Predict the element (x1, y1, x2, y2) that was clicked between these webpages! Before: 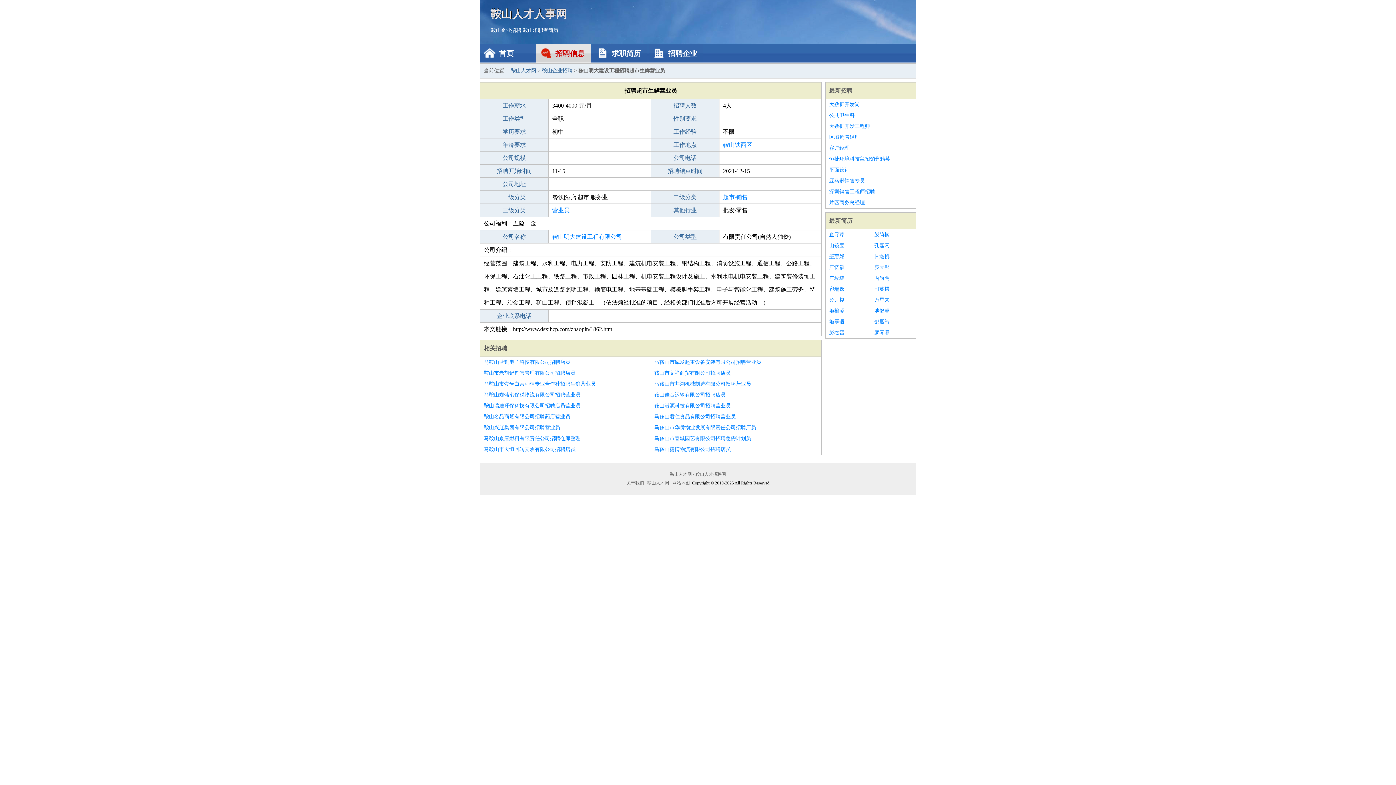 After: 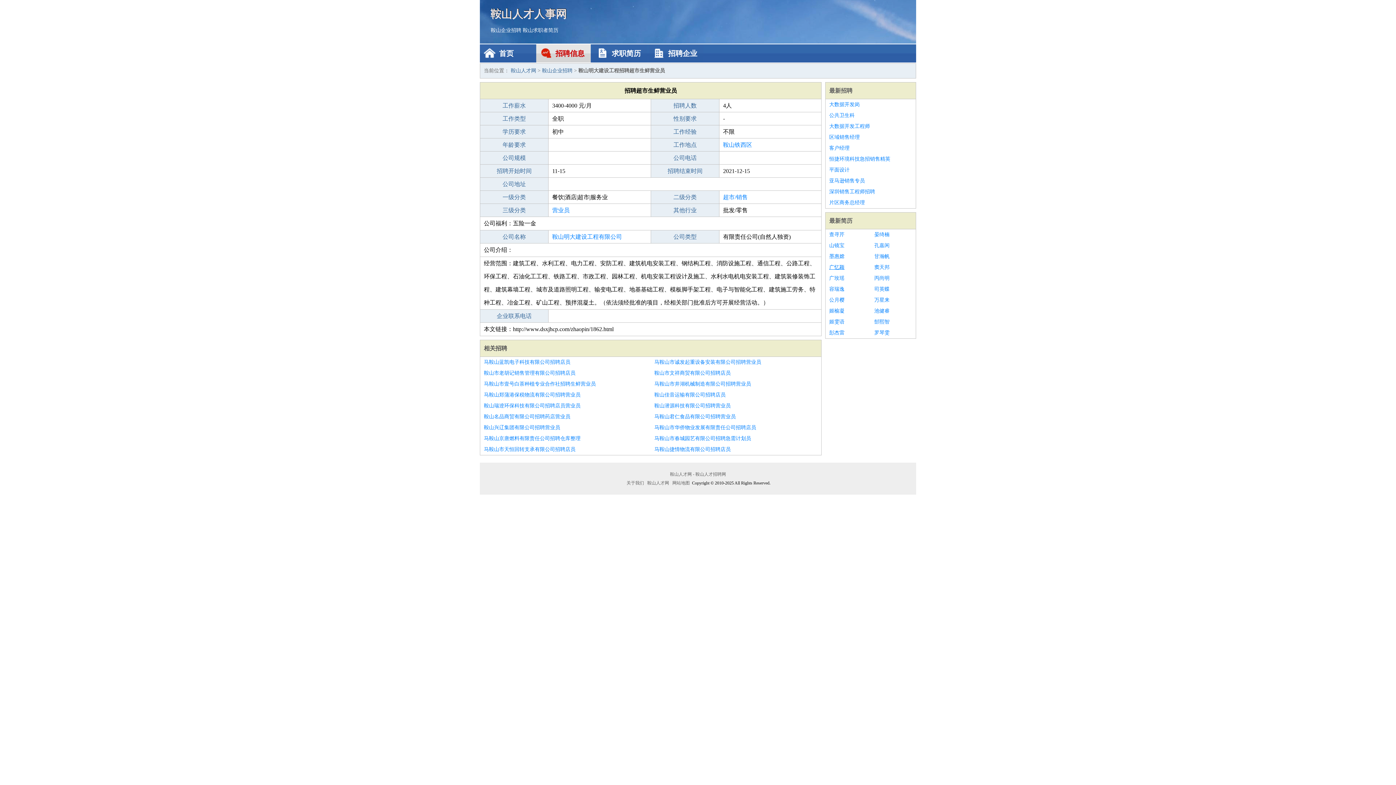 Action: label: 广忆颖 bbox: (829, 262, 867, 273)